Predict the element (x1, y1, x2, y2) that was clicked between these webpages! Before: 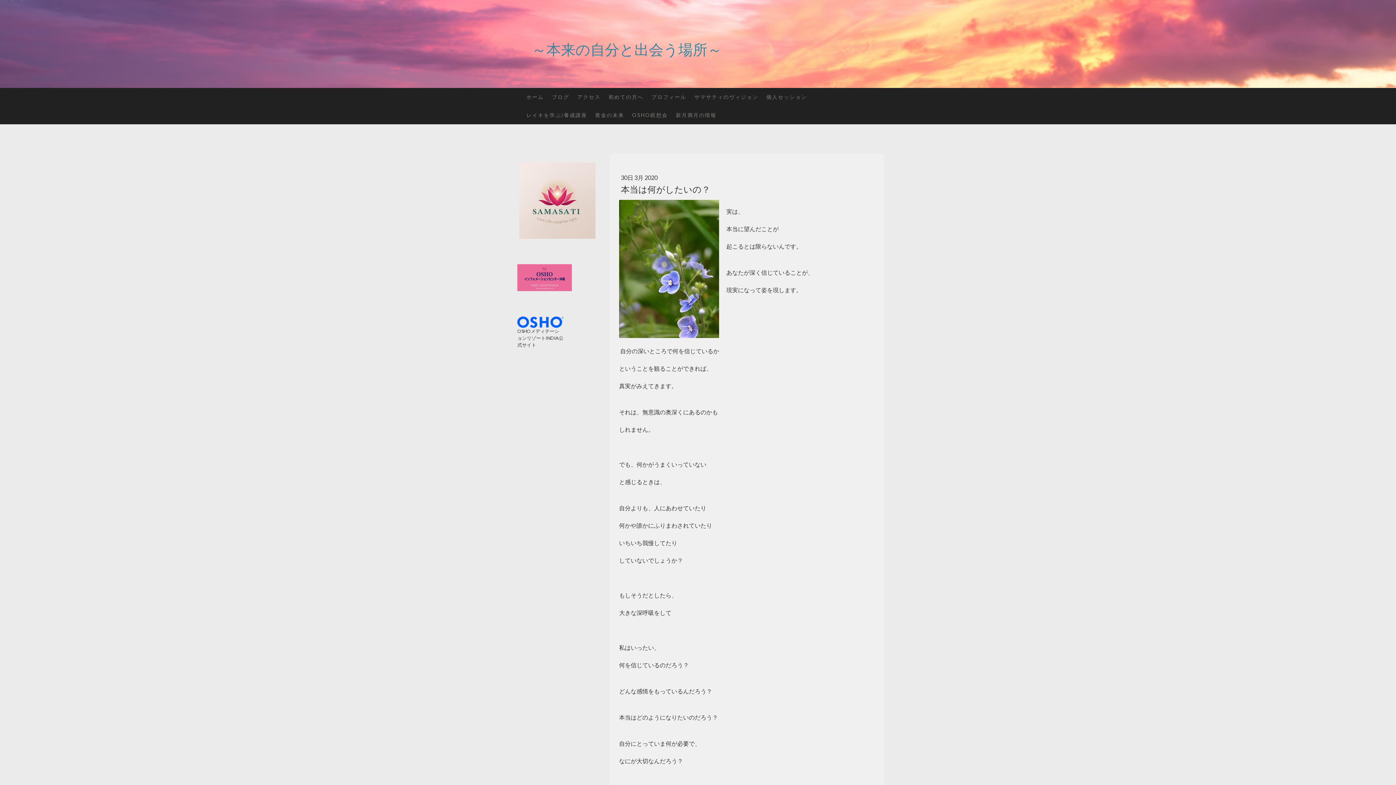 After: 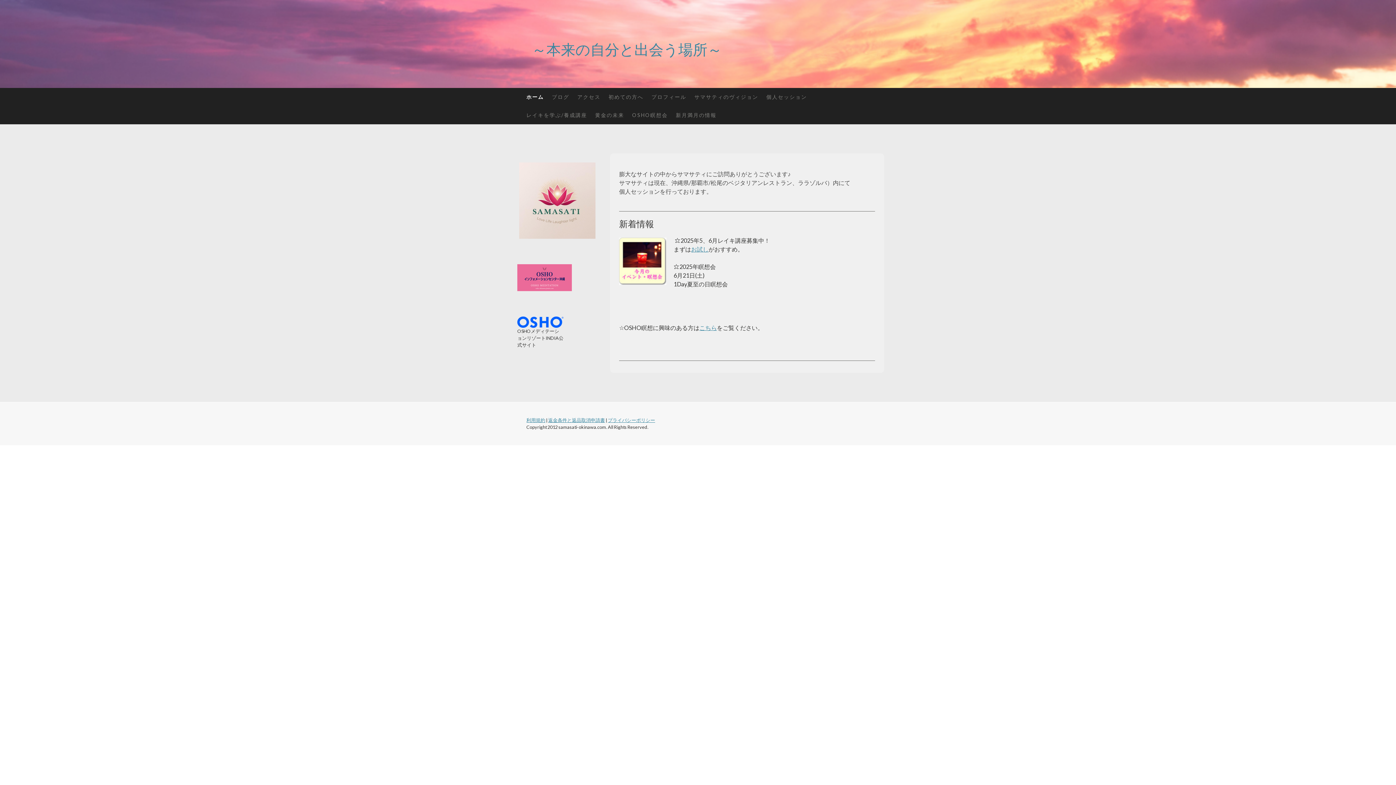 Action: label: ホーム bbox: (522, 88, 548, 106)